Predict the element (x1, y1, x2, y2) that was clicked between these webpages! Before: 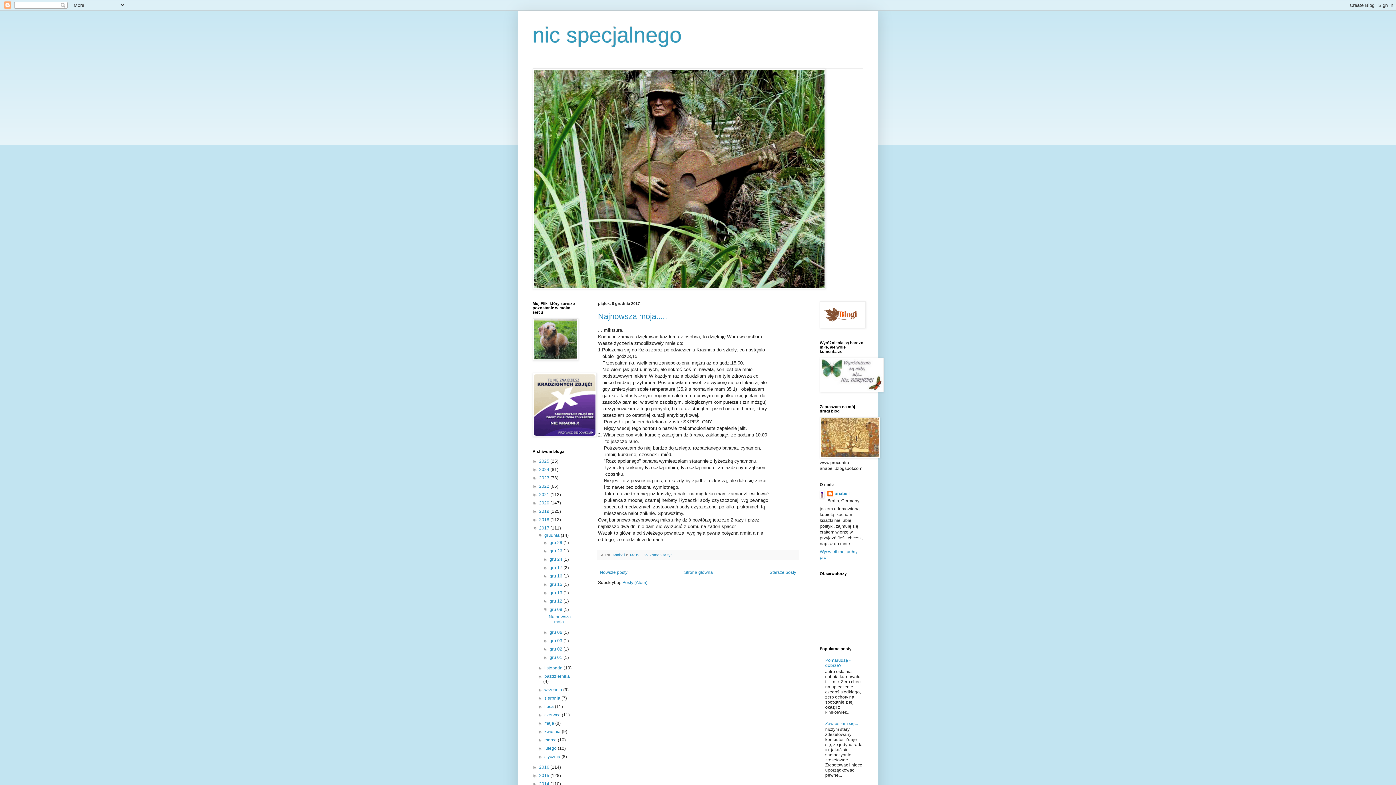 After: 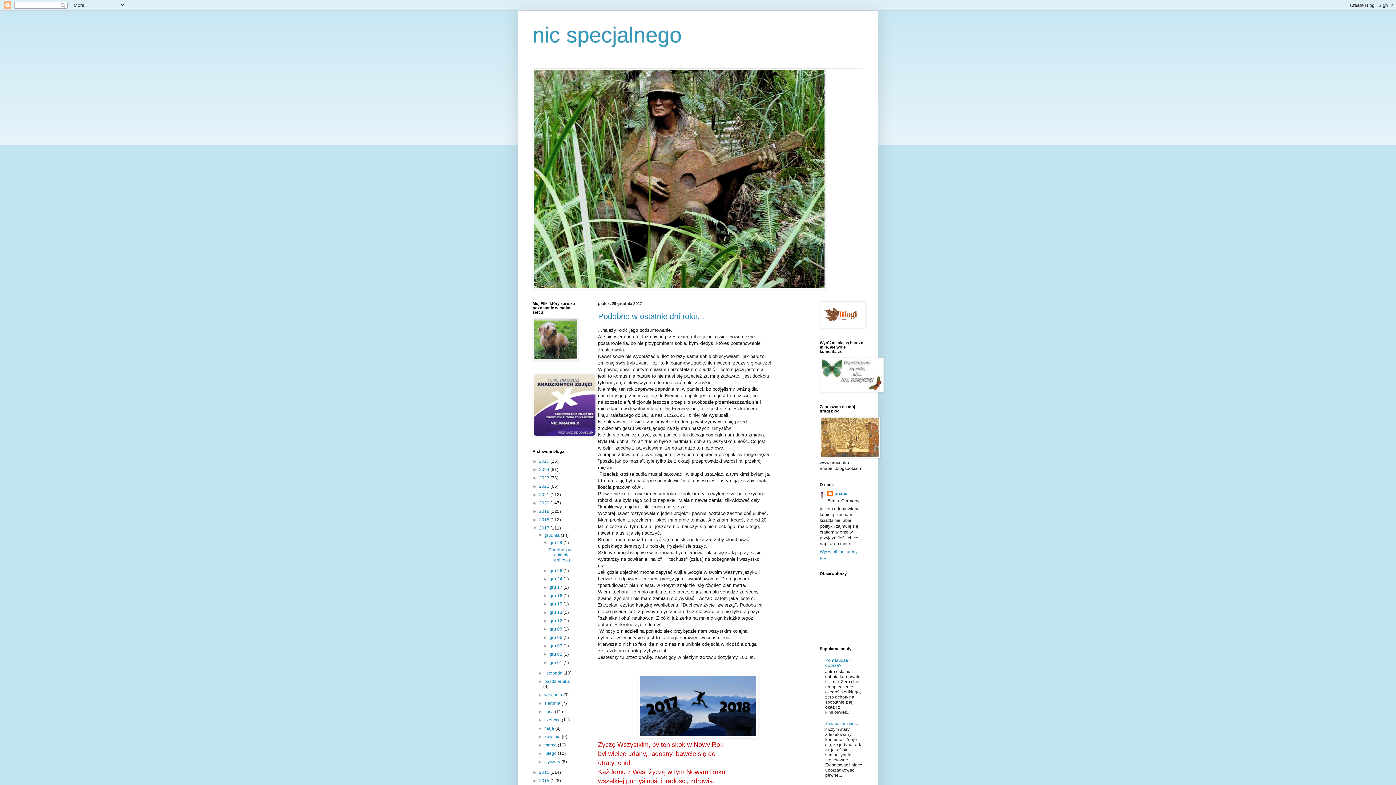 Action: bbox: (549, 540, 563, 545) label: gru 29 